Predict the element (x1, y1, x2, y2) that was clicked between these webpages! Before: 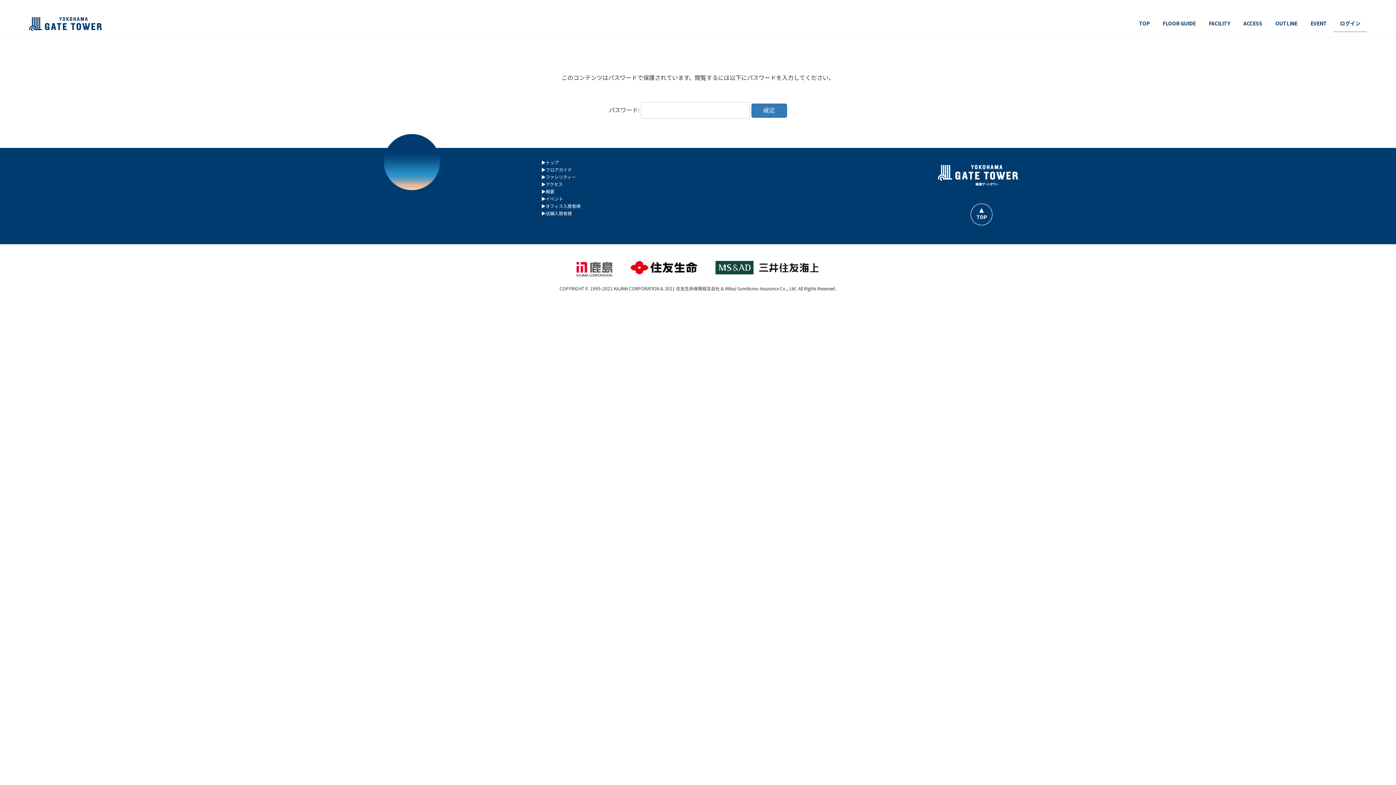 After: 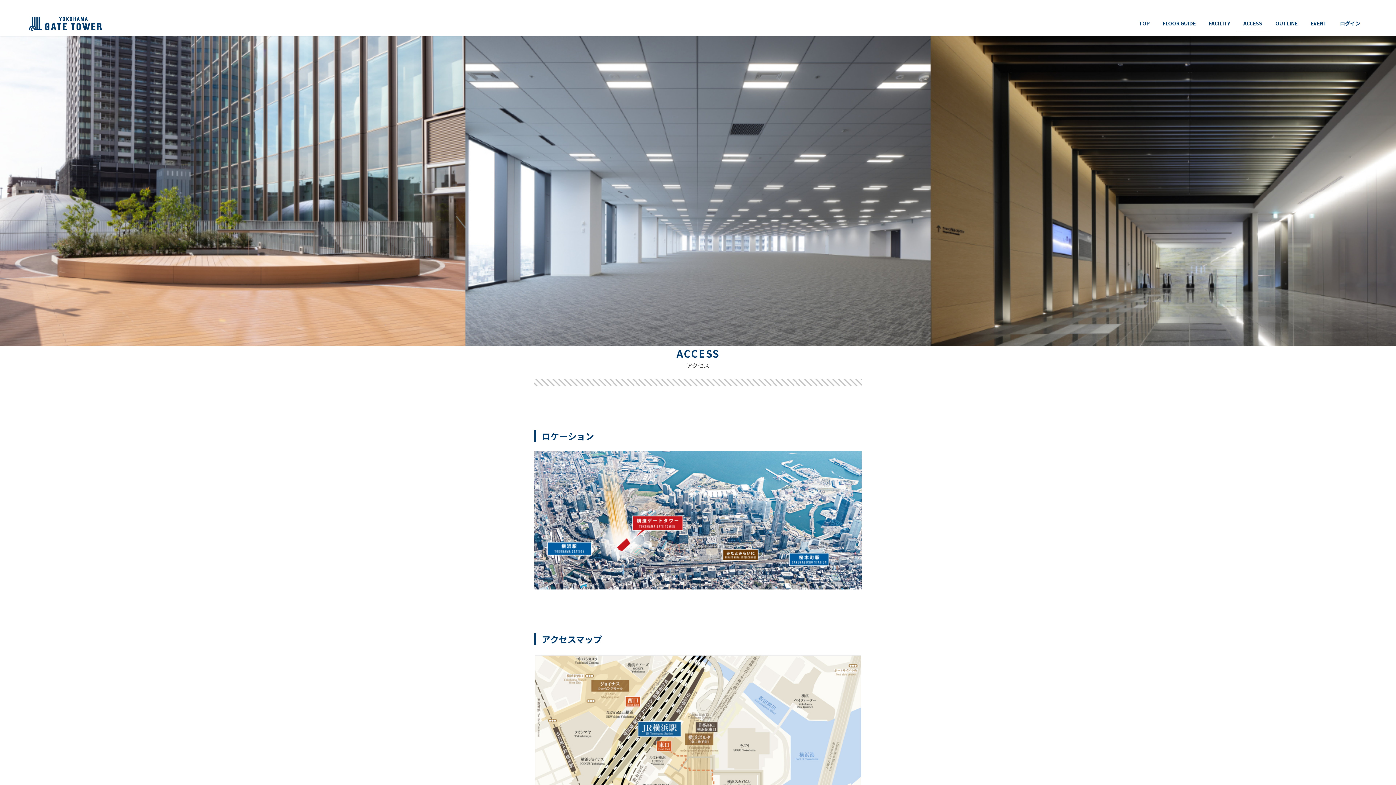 Action: label: ▶︎アクセス bbox: (541, 180, 562, 187)